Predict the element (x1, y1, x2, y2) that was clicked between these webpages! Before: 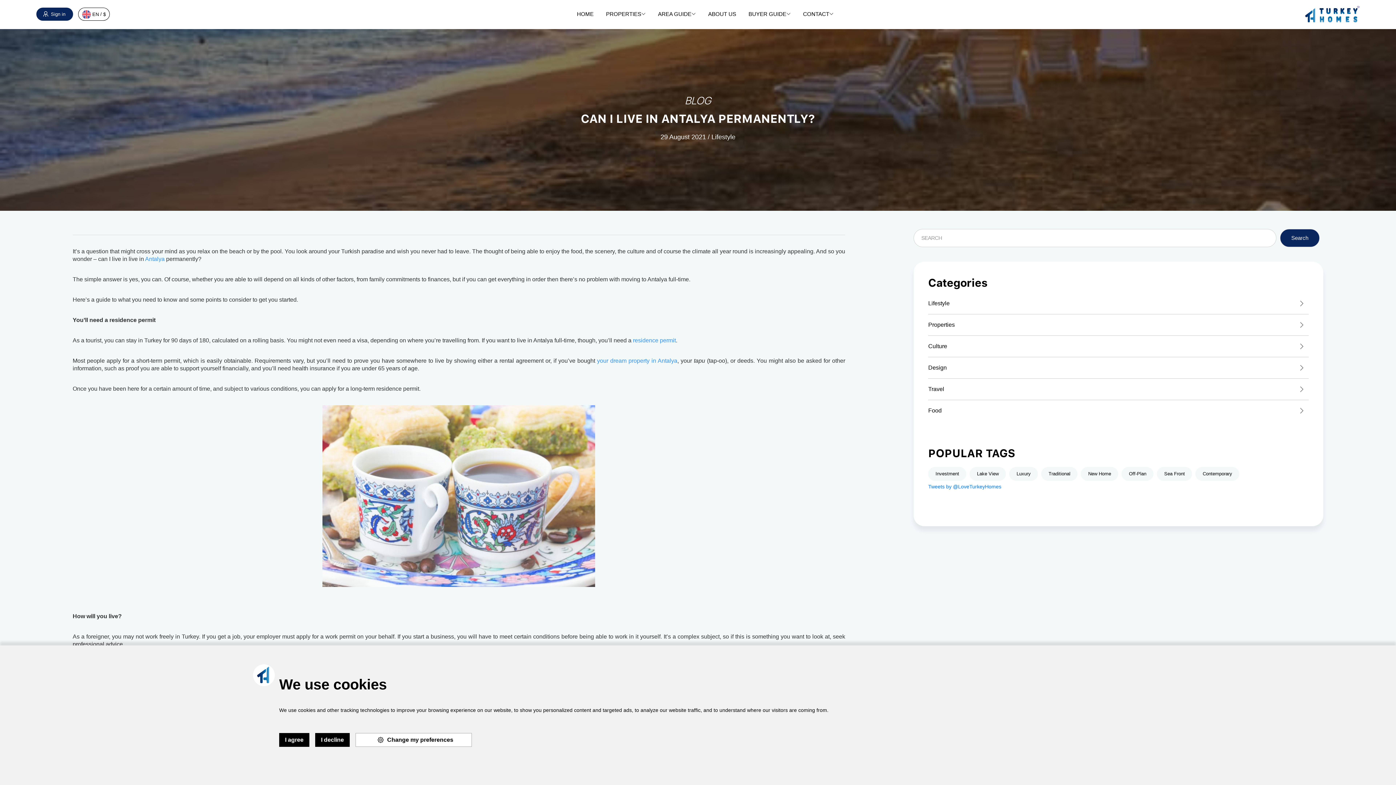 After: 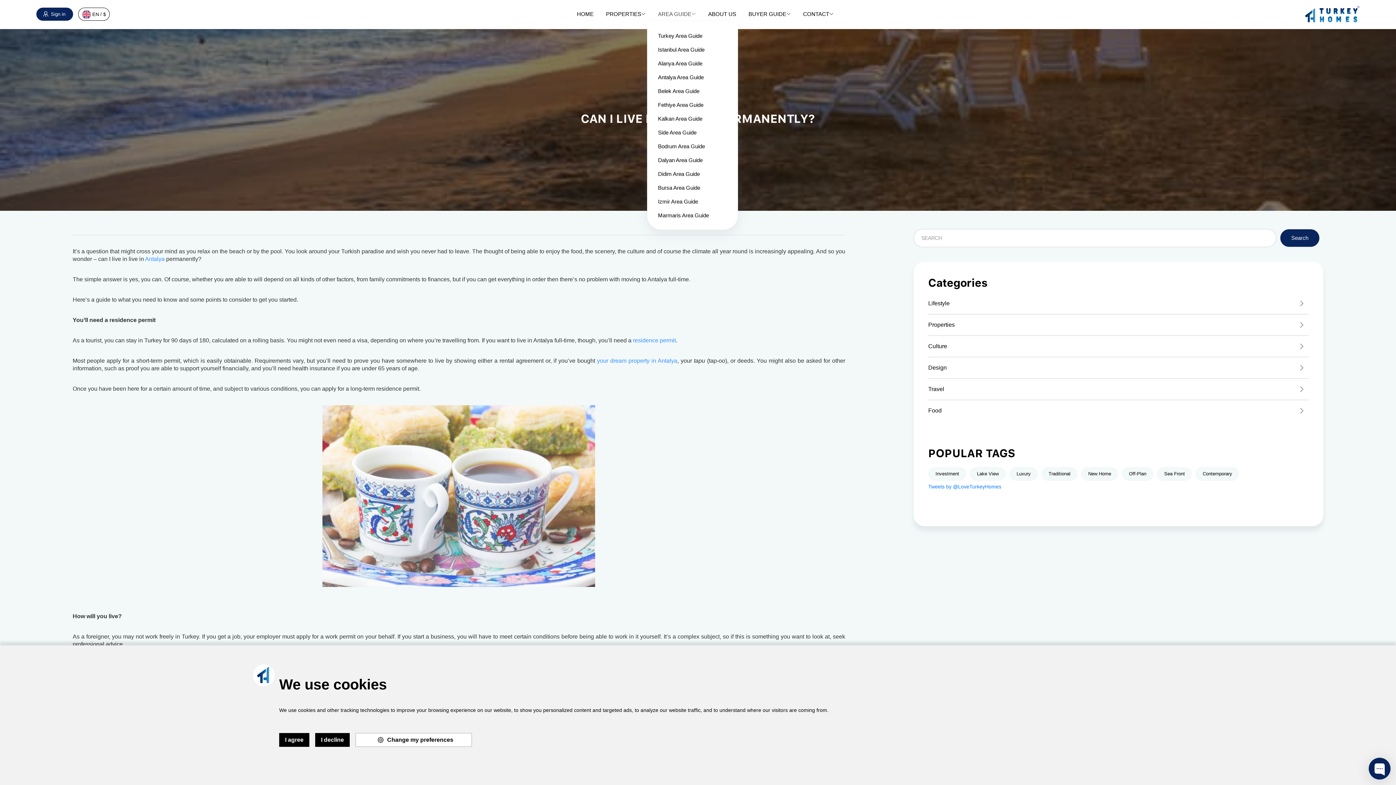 Action: label: AREA GUIDE bbox: (658, 5, 696, 22)